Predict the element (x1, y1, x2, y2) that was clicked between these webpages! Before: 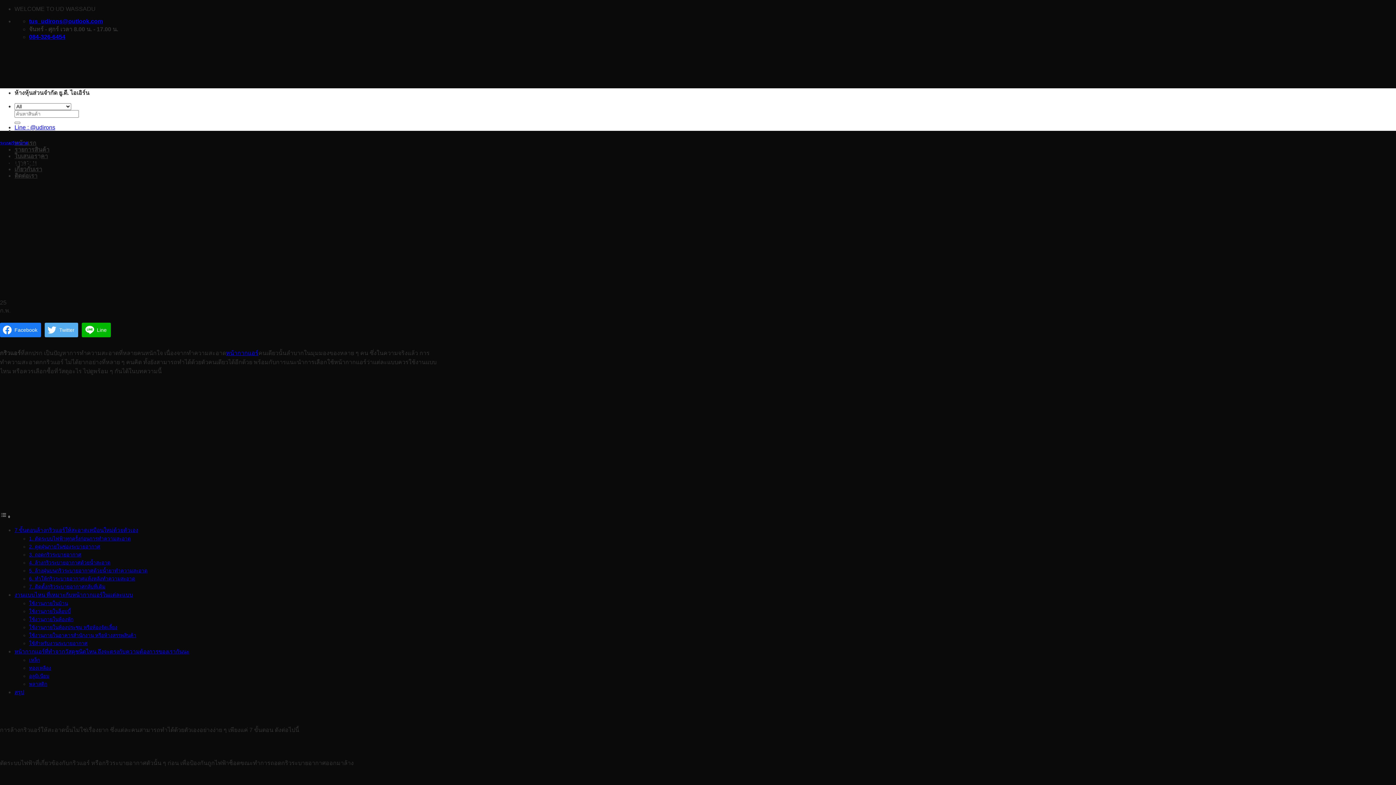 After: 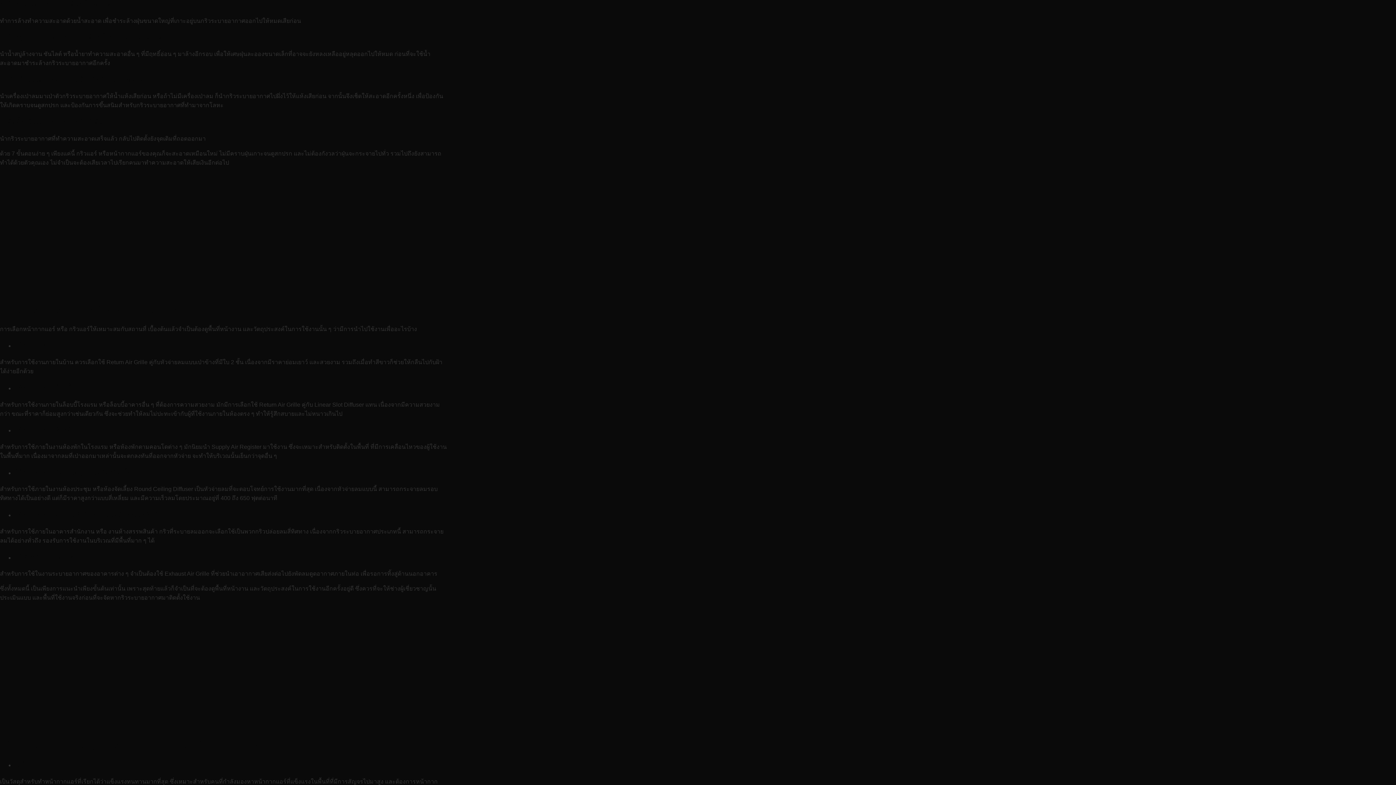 Action: label: 4. ล้างกริวระบายอากาศด้วยน้ำสะอาด bbox: (29, 560, 110, 565)